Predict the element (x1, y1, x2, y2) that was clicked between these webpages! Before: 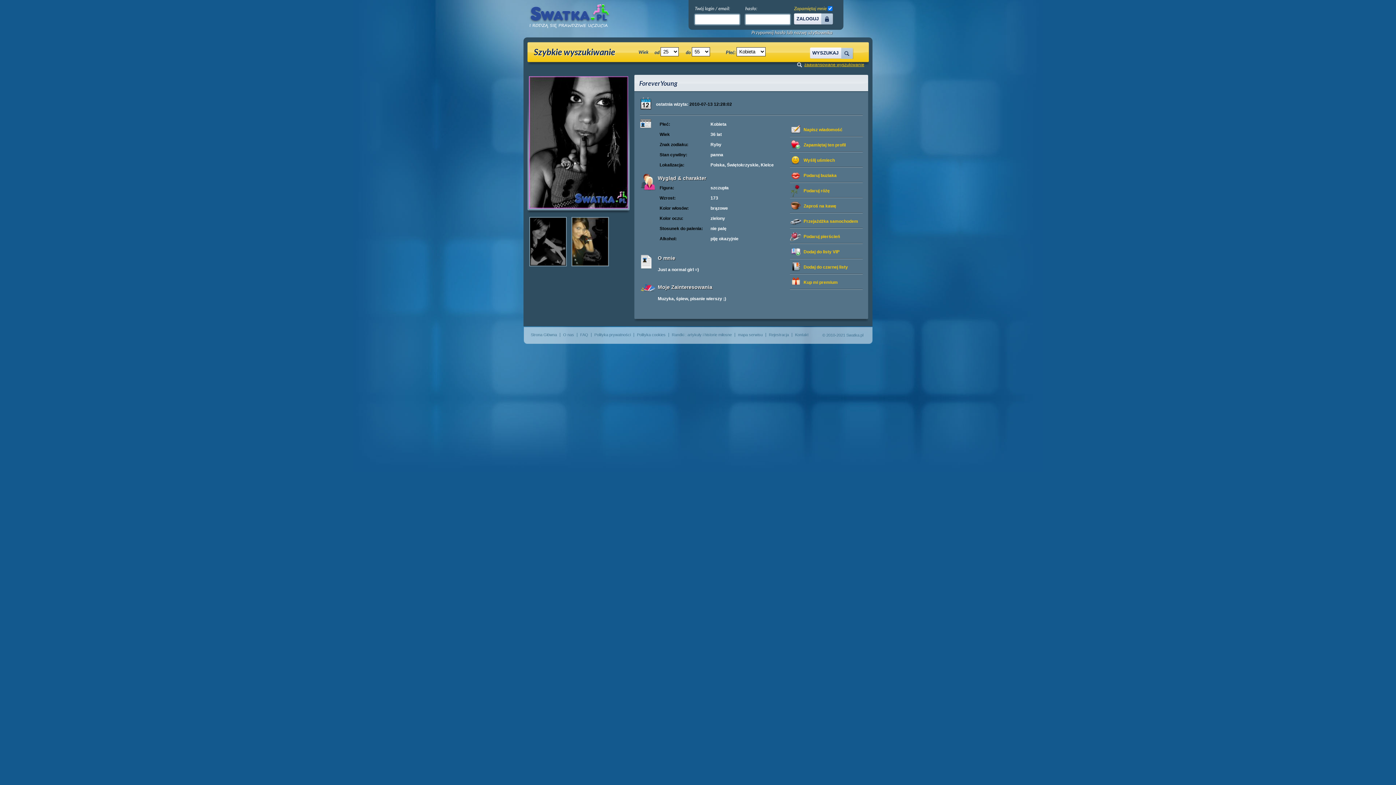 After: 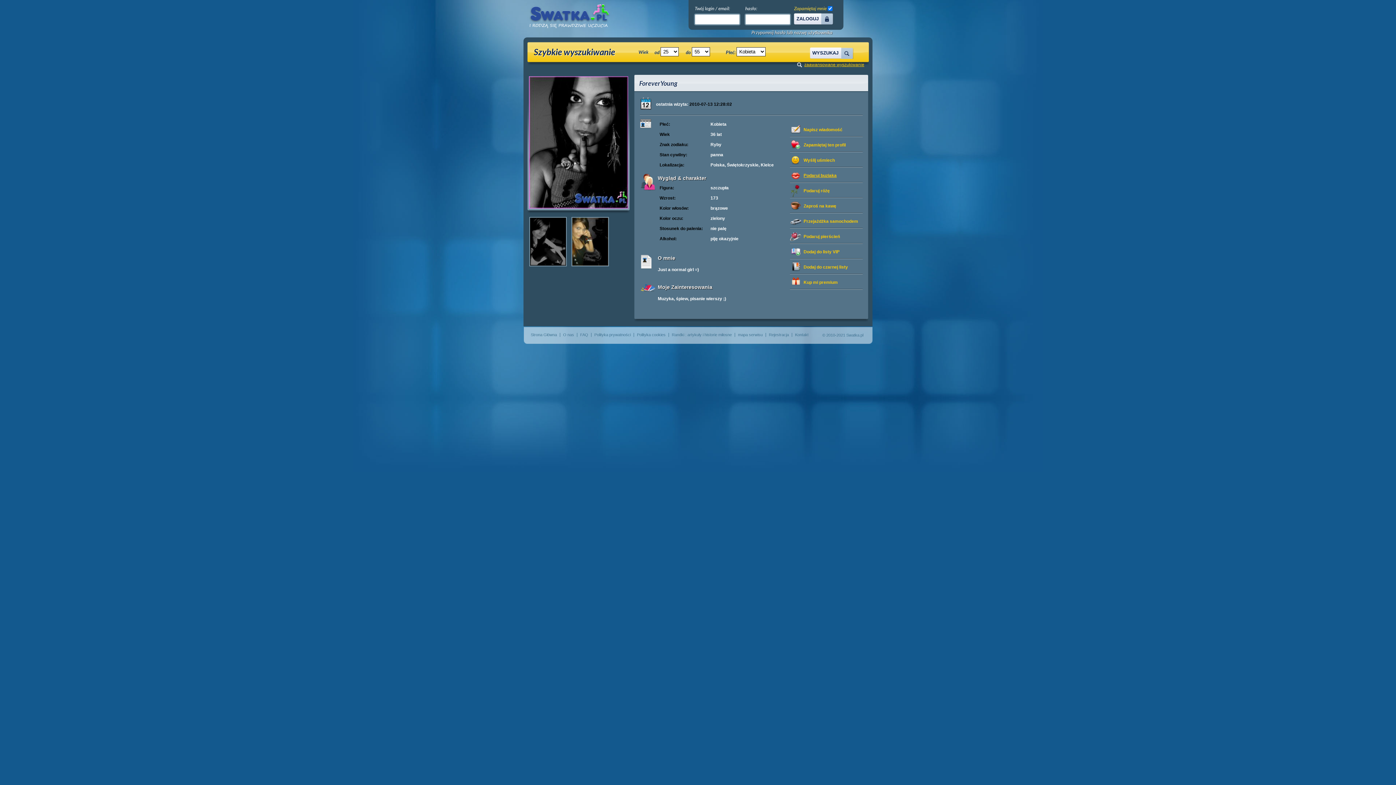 Action: bbox: (790, 169, 839, 181) label: Podaruj buziaka